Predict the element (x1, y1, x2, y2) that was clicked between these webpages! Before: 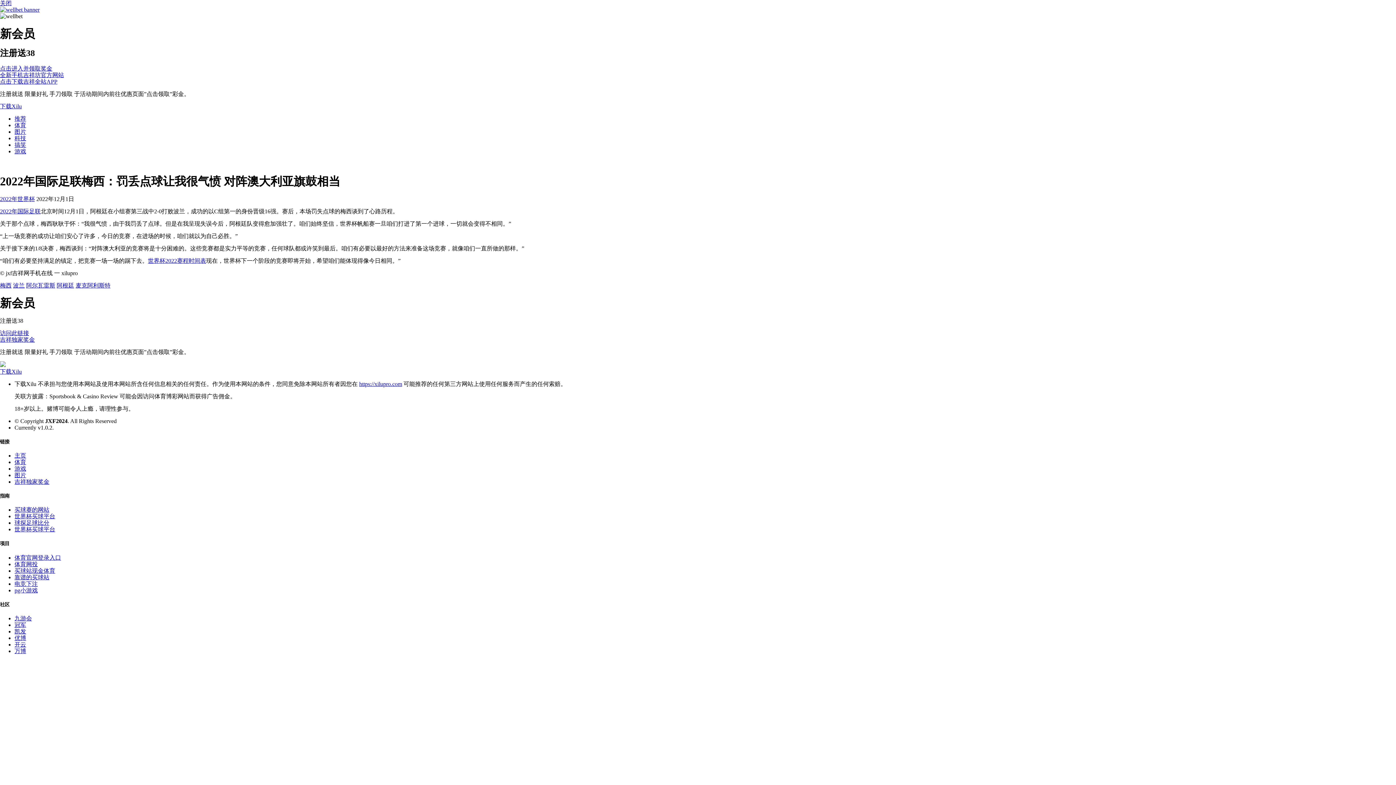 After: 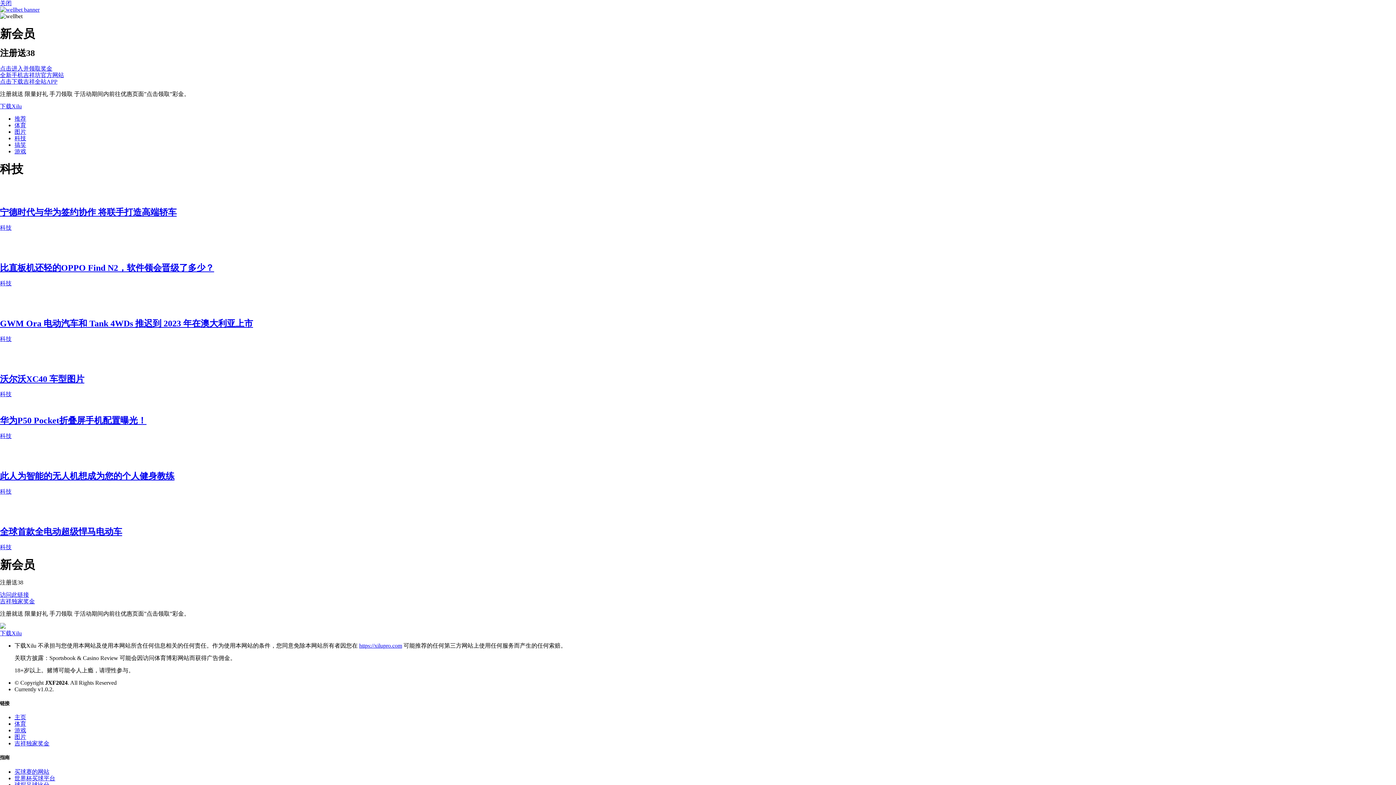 Action: bbox: (14, 135, 26, 141) label: 科技